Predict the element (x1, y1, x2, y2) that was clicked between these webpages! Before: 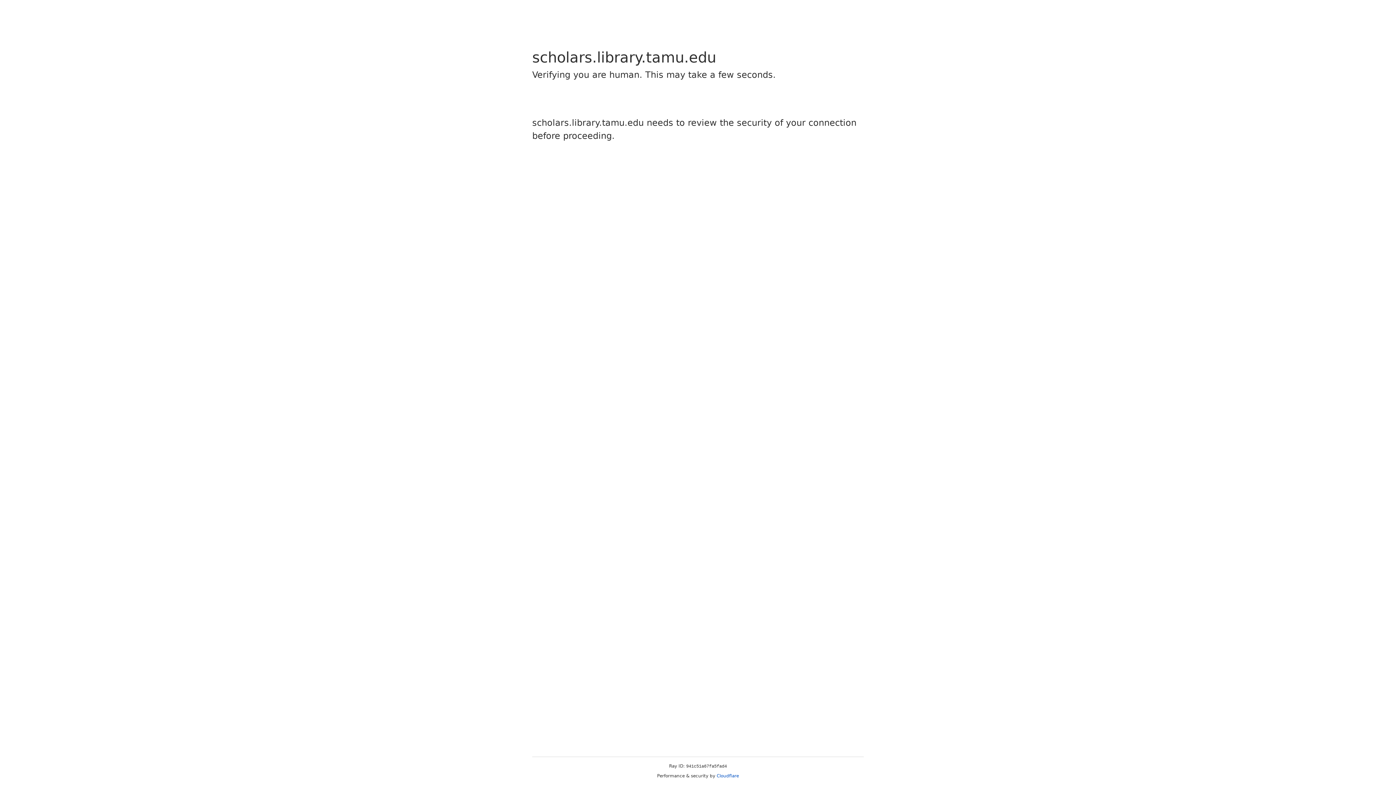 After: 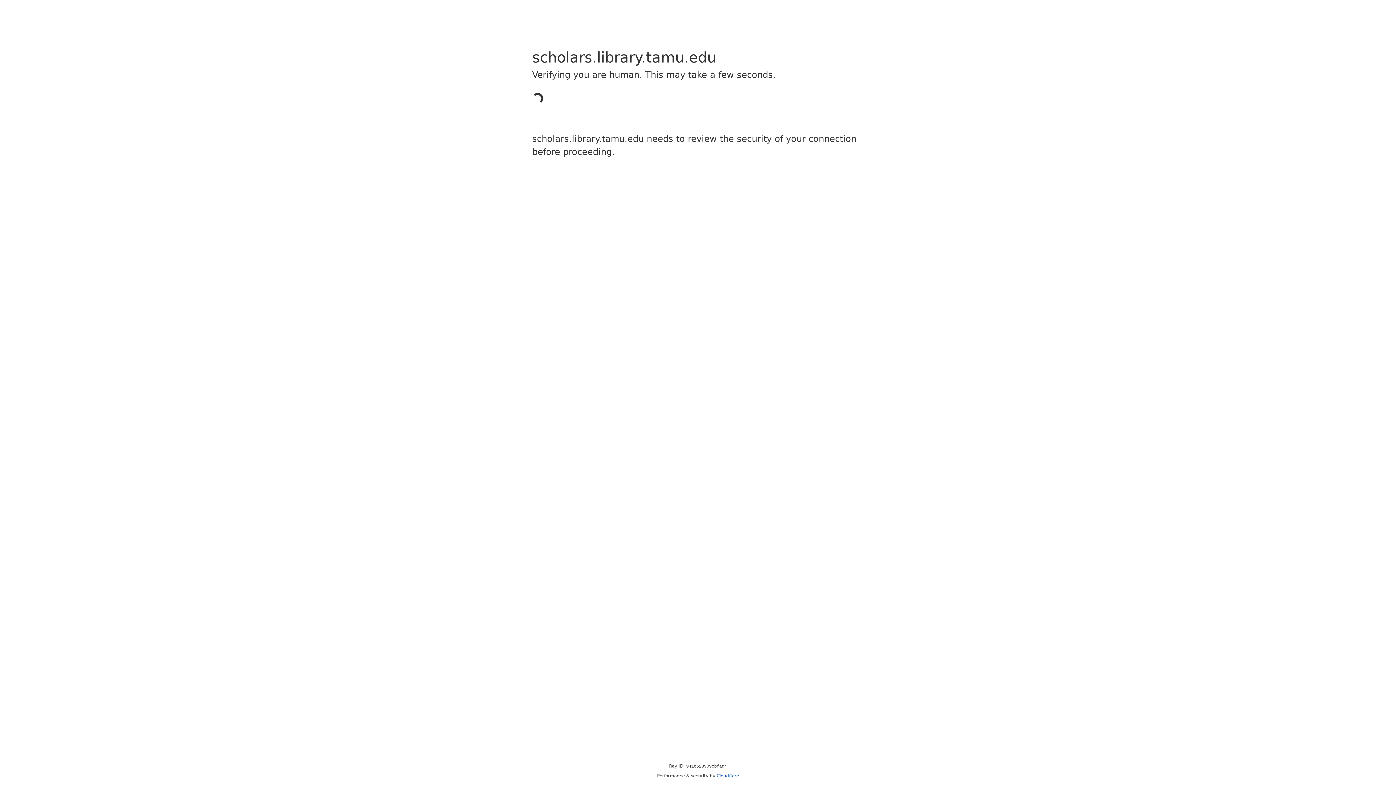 Action: bbox: (716, 773, 739, 778) label: Cloudflare